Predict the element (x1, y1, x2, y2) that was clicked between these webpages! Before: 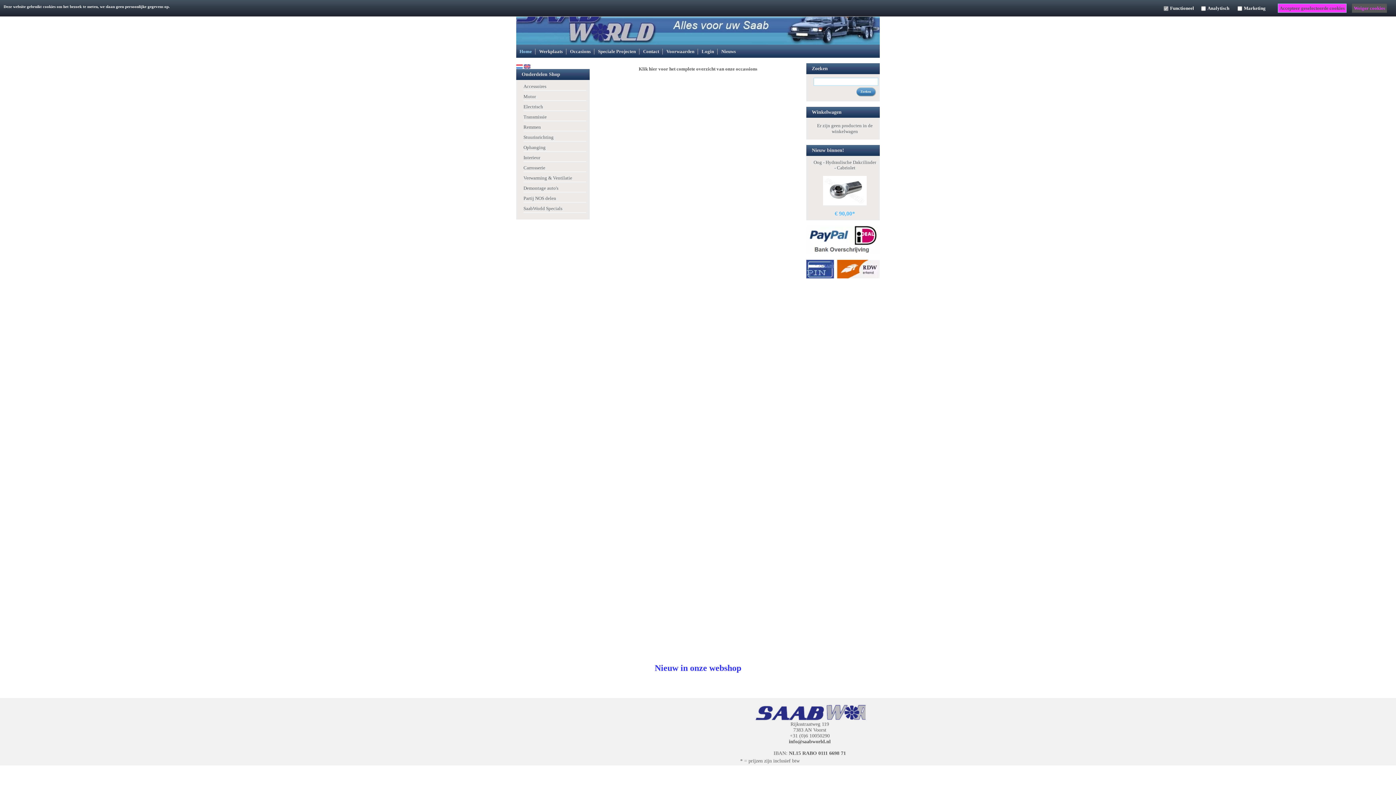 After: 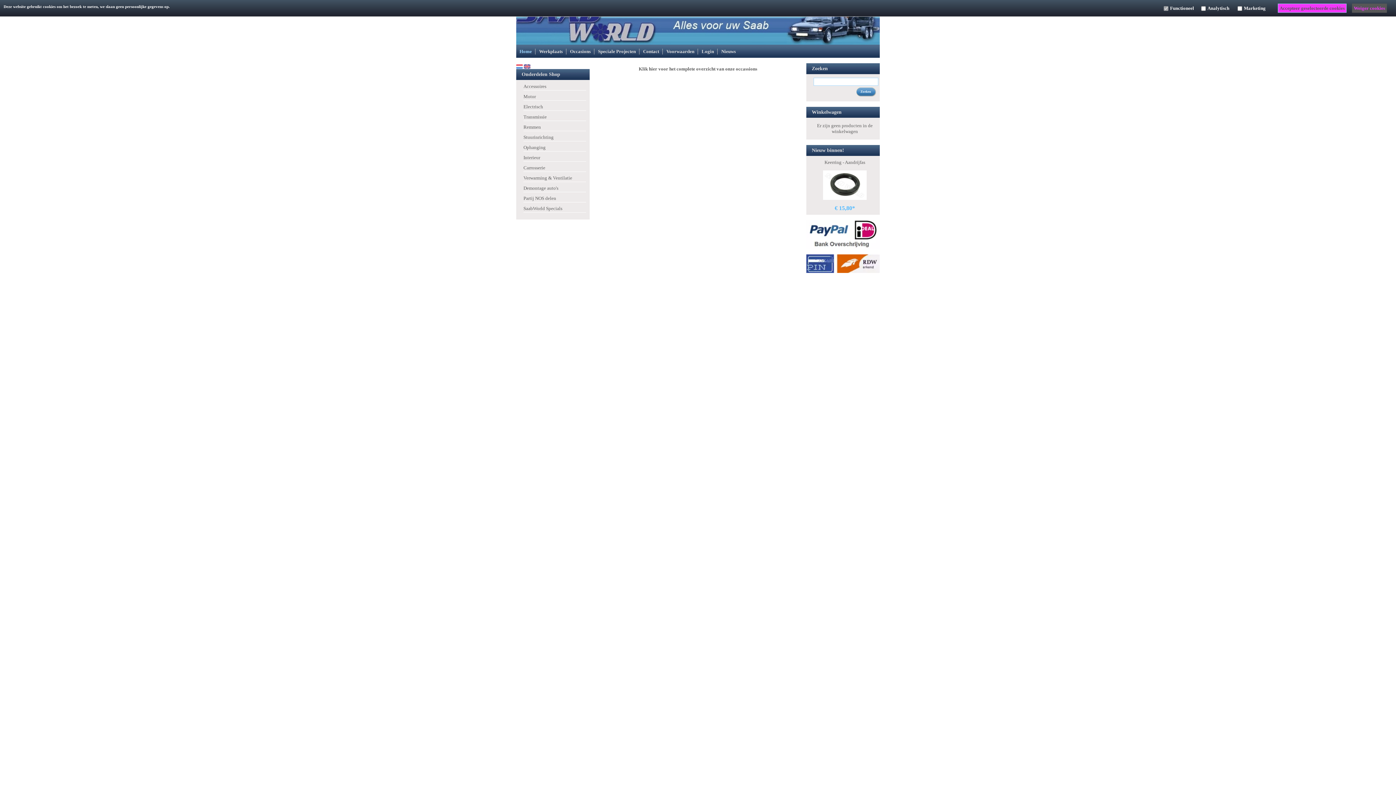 Action: label:   bbox: (516, 63, 524, 68)